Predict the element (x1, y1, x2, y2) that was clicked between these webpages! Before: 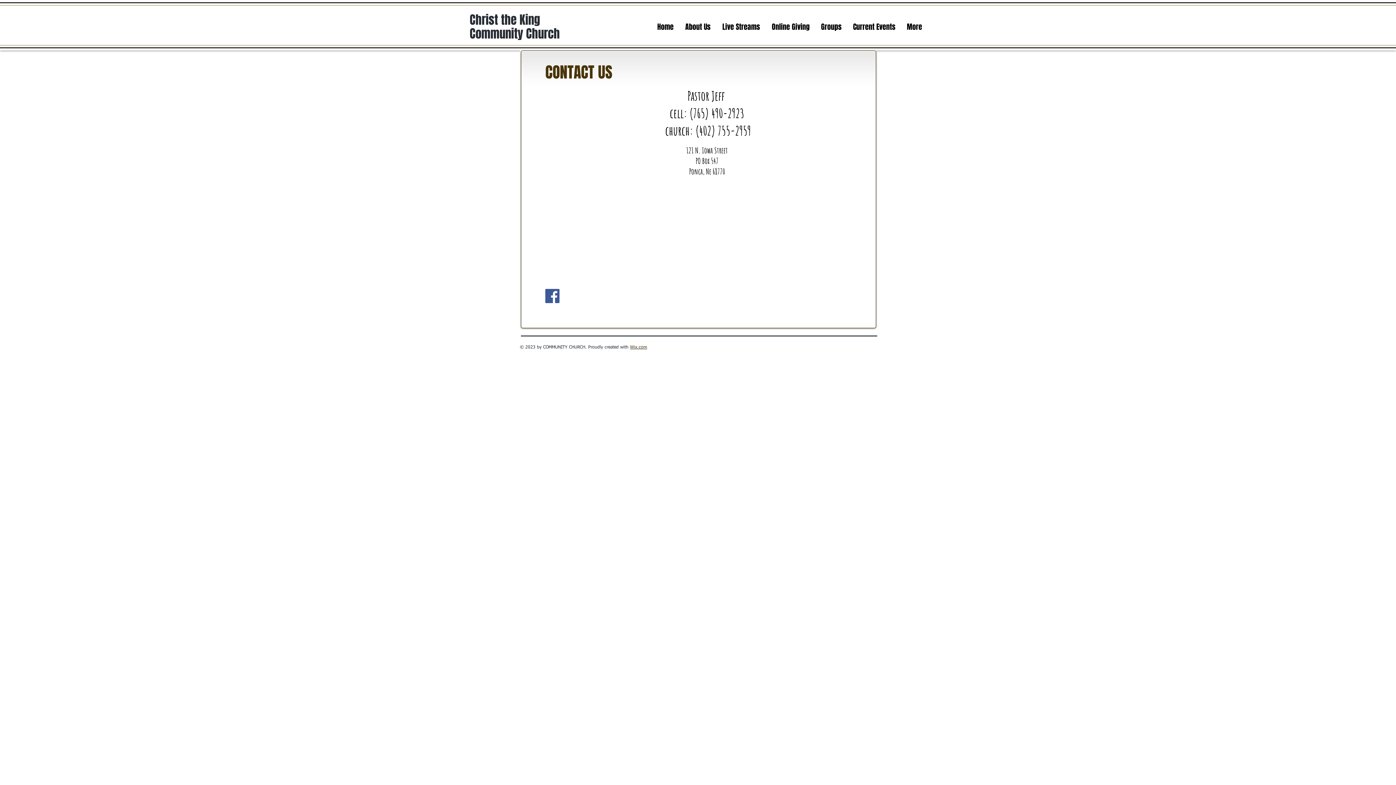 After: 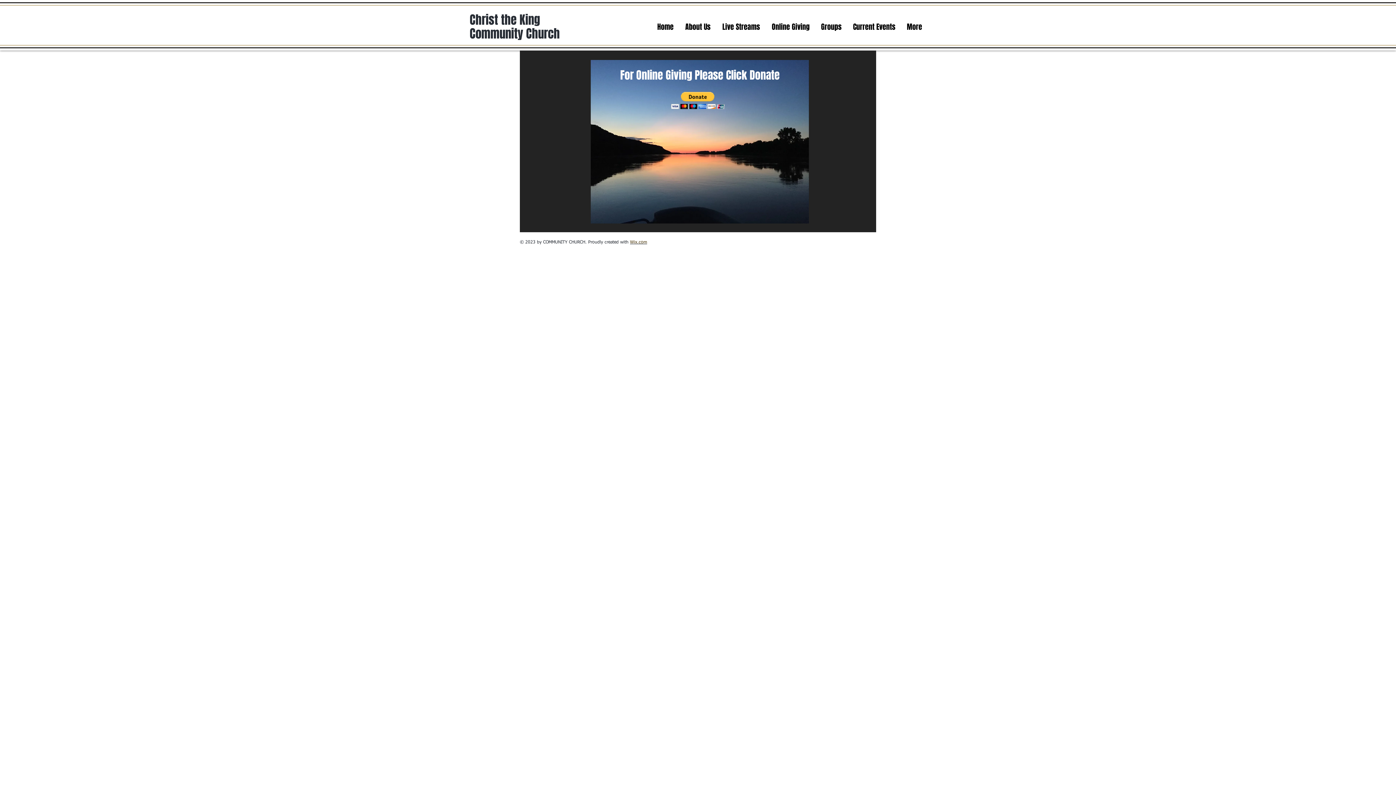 Action: bbox: (766, 13, 815, 40) label: Online Giving